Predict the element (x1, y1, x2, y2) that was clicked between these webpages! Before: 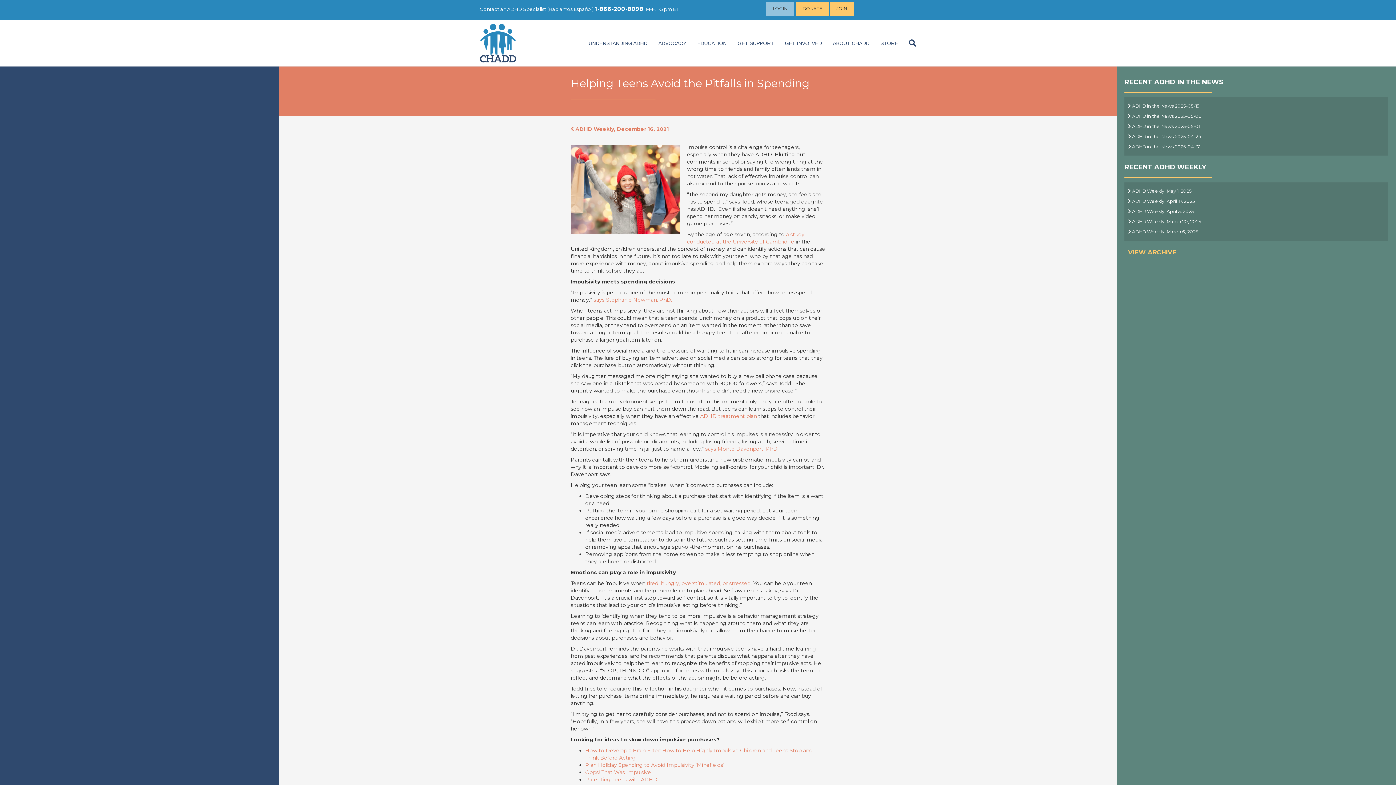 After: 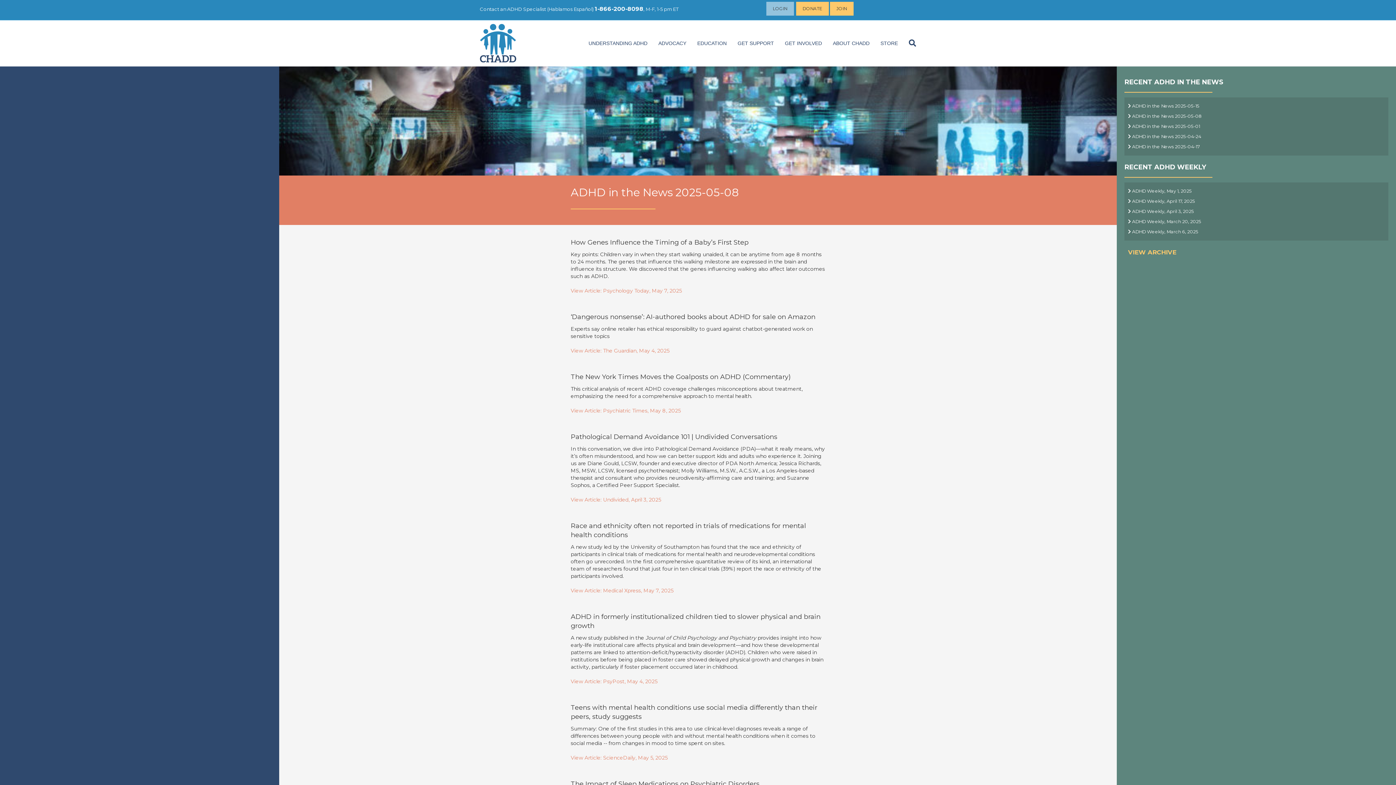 Action: bbox: (1128, 113, 1202, 119) label:  ADHD in the News 2025-05-08